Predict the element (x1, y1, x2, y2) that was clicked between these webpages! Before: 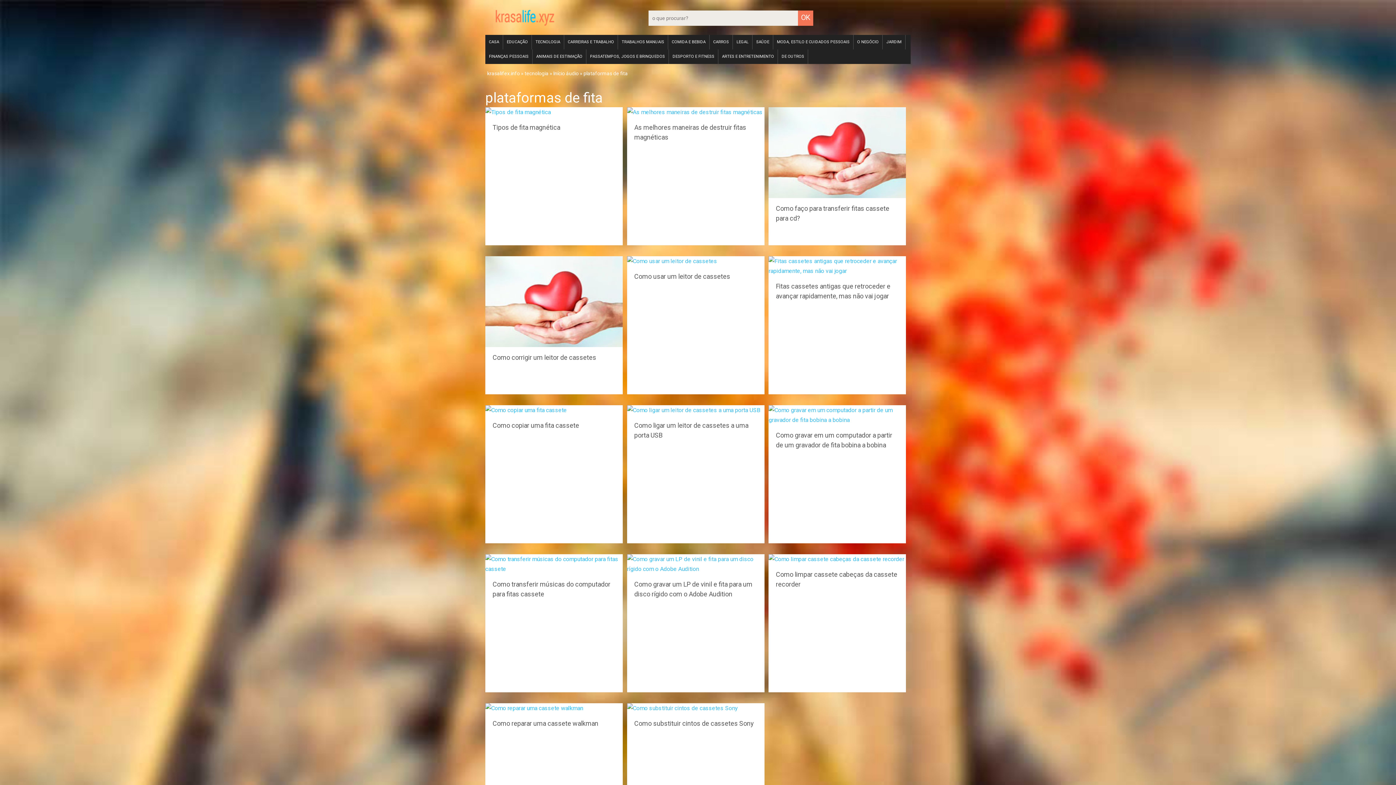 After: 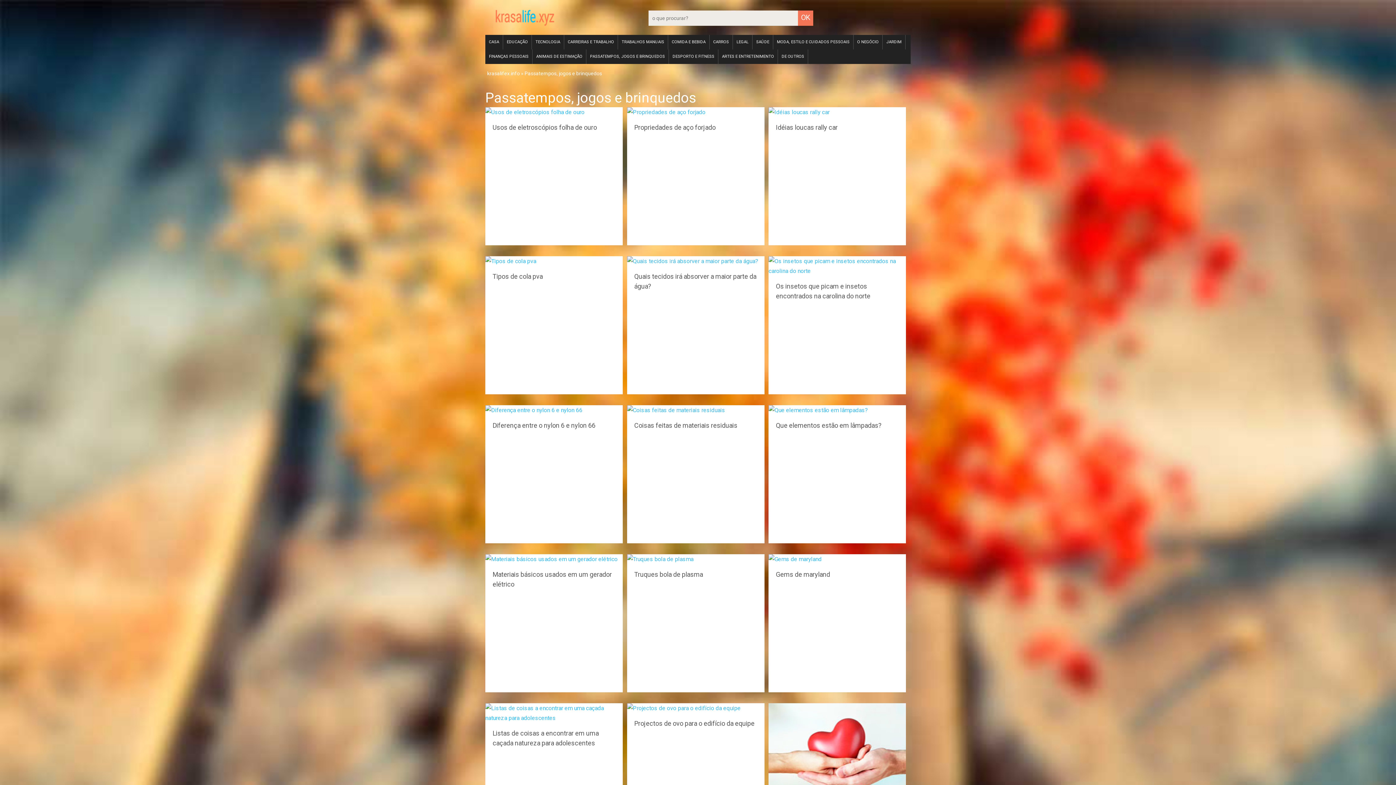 Action: label: PASSATEMPOS, JOGOS E BRINQUEDOS bbox: (586, 49, 668, 64)